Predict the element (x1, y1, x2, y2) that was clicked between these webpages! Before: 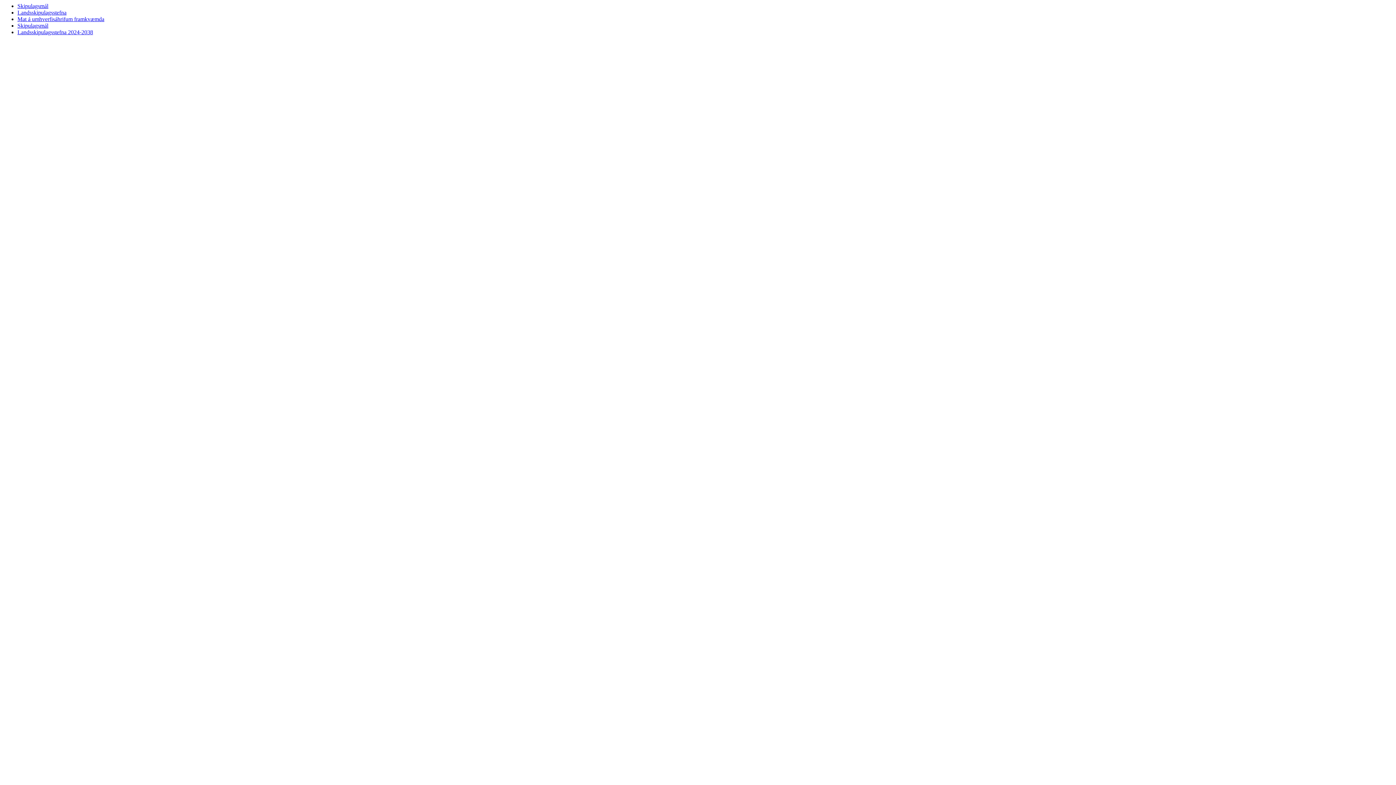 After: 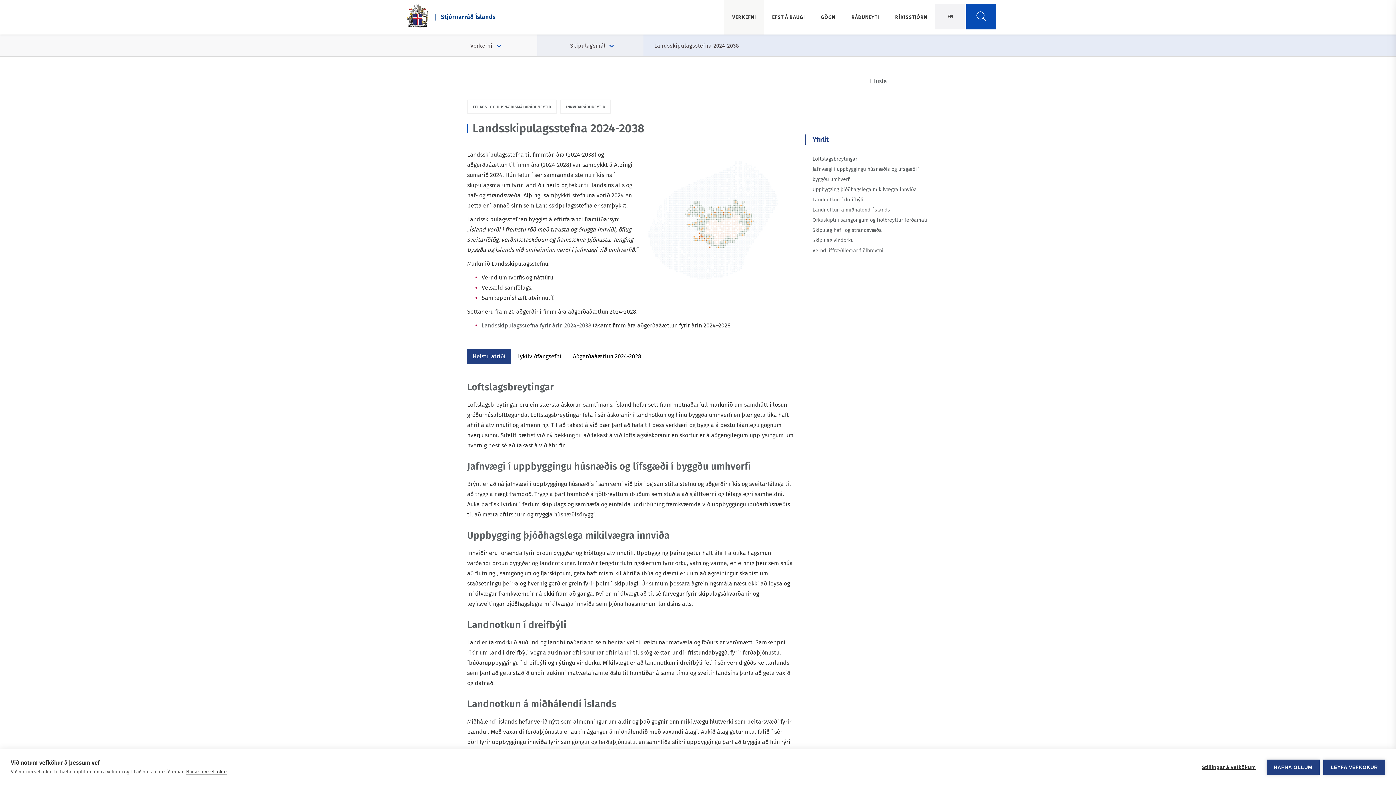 Action: label: navigation link to Landsskipulagsstefna 2024-2038 bbox: (17, 29, 93, 35)